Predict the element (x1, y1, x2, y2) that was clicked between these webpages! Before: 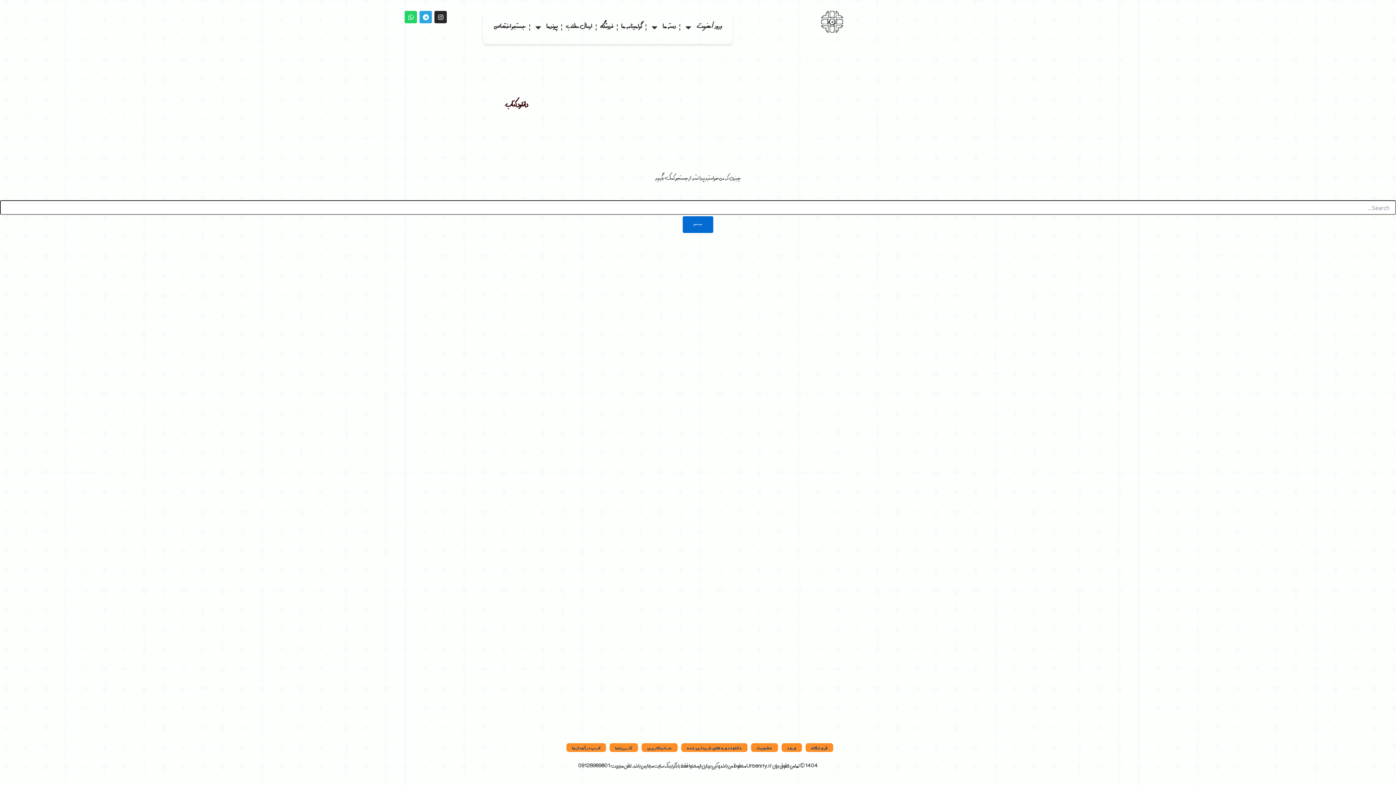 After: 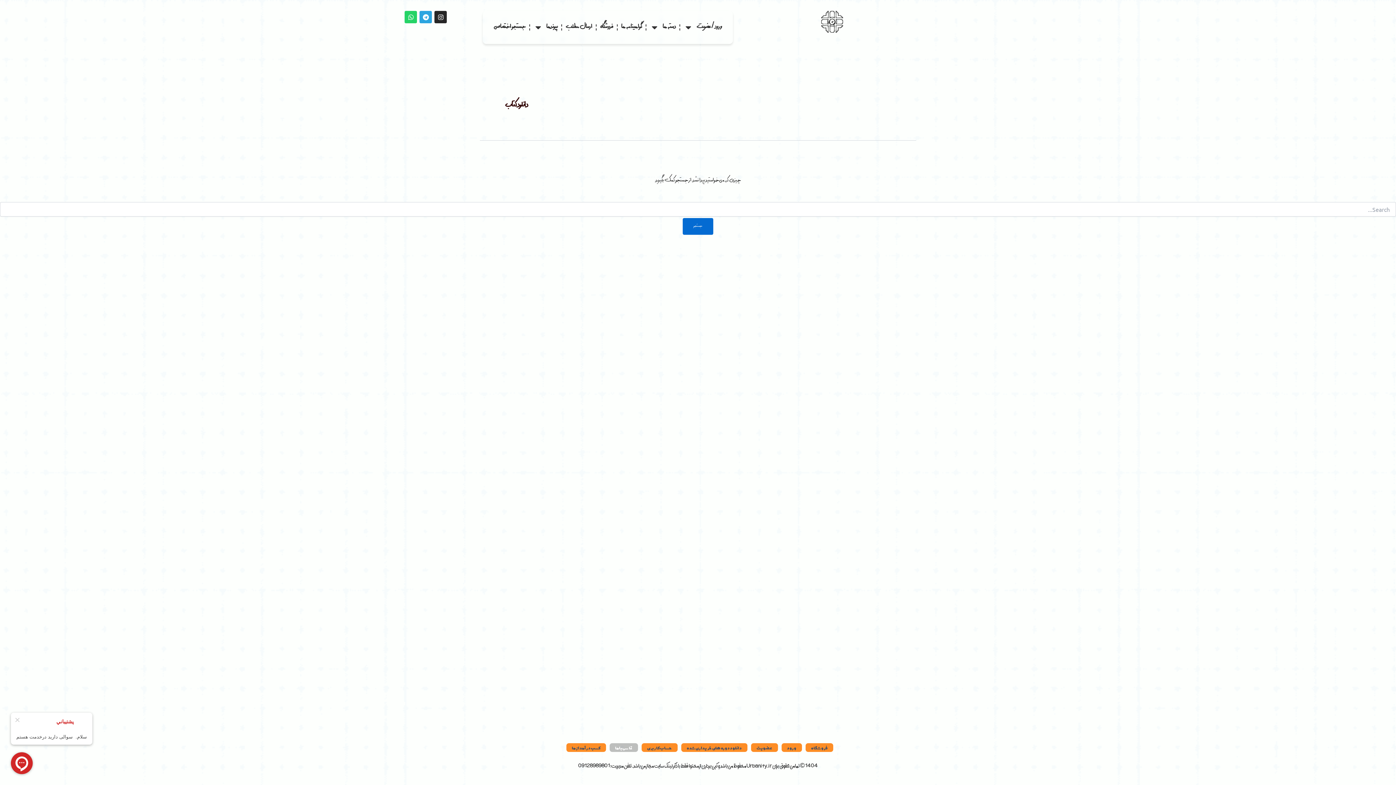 Action: bbox: (609, 743, 638, 752) label: تماس با ما